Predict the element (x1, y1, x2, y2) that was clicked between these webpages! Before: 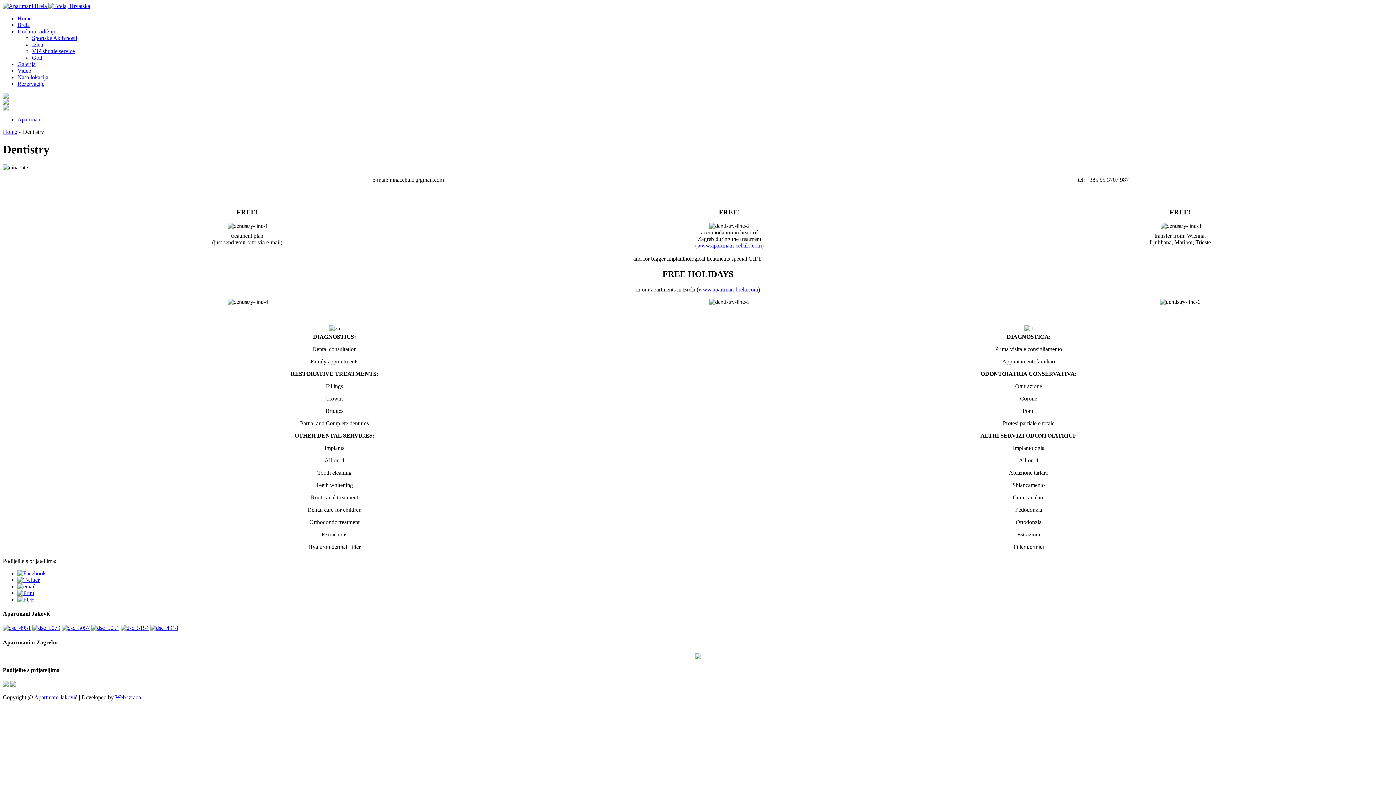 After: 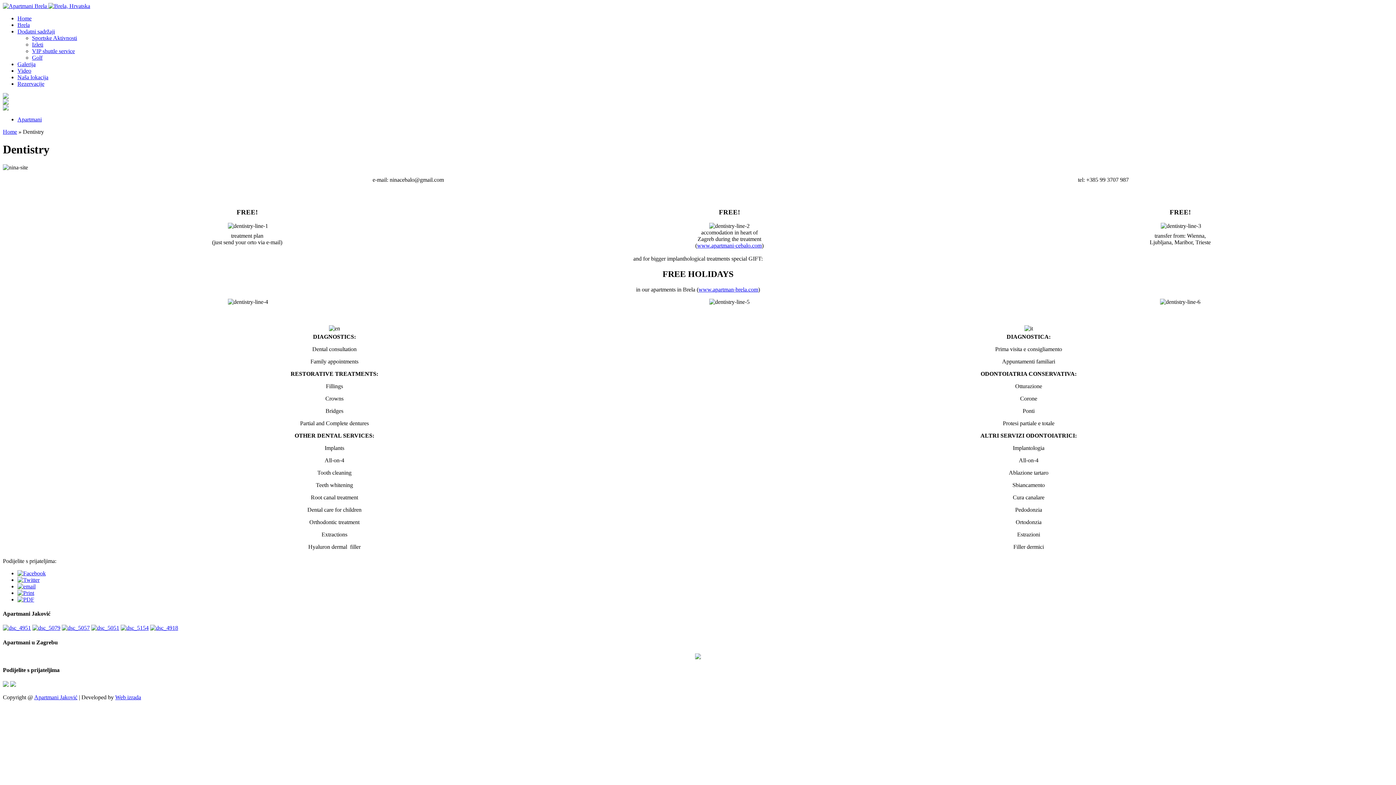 Action: bbox: (695, 654, 701, 660)